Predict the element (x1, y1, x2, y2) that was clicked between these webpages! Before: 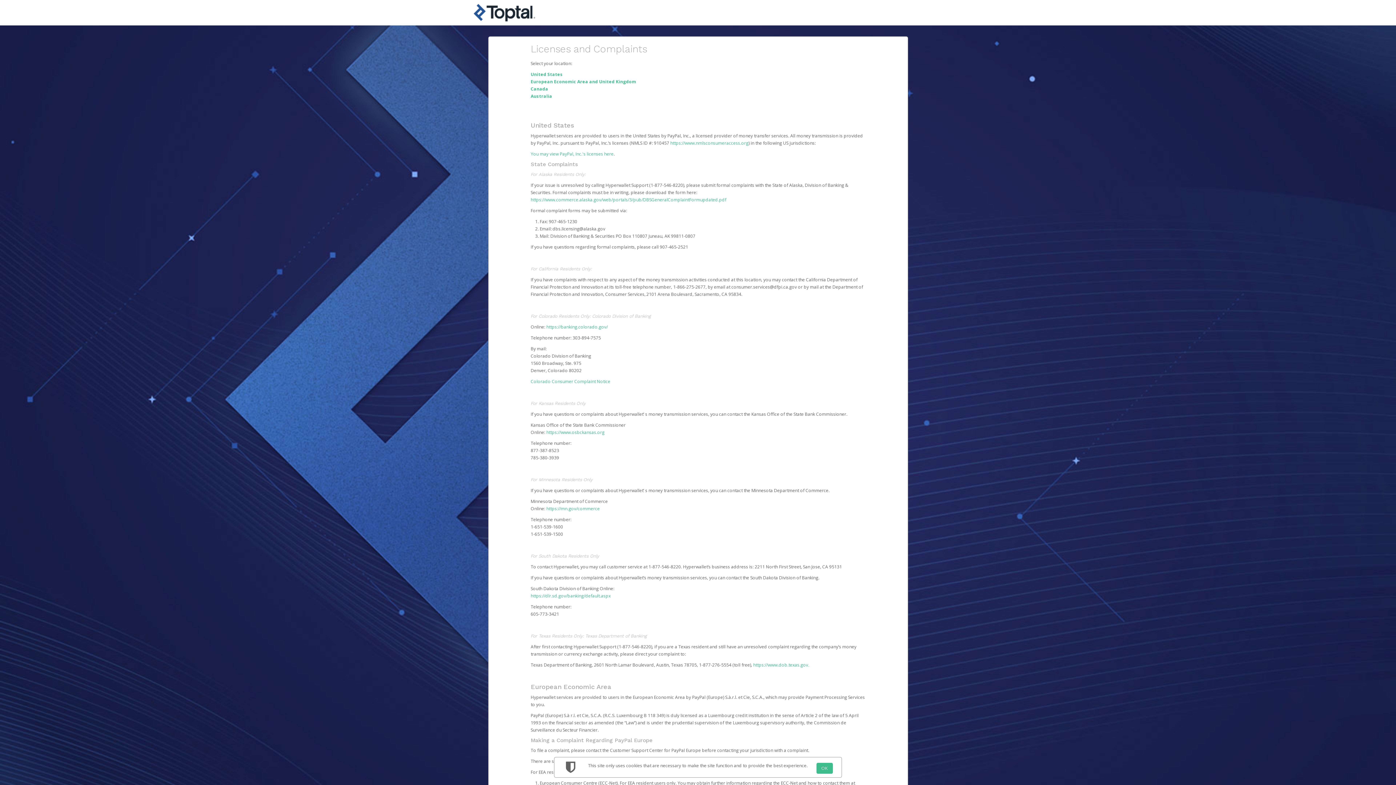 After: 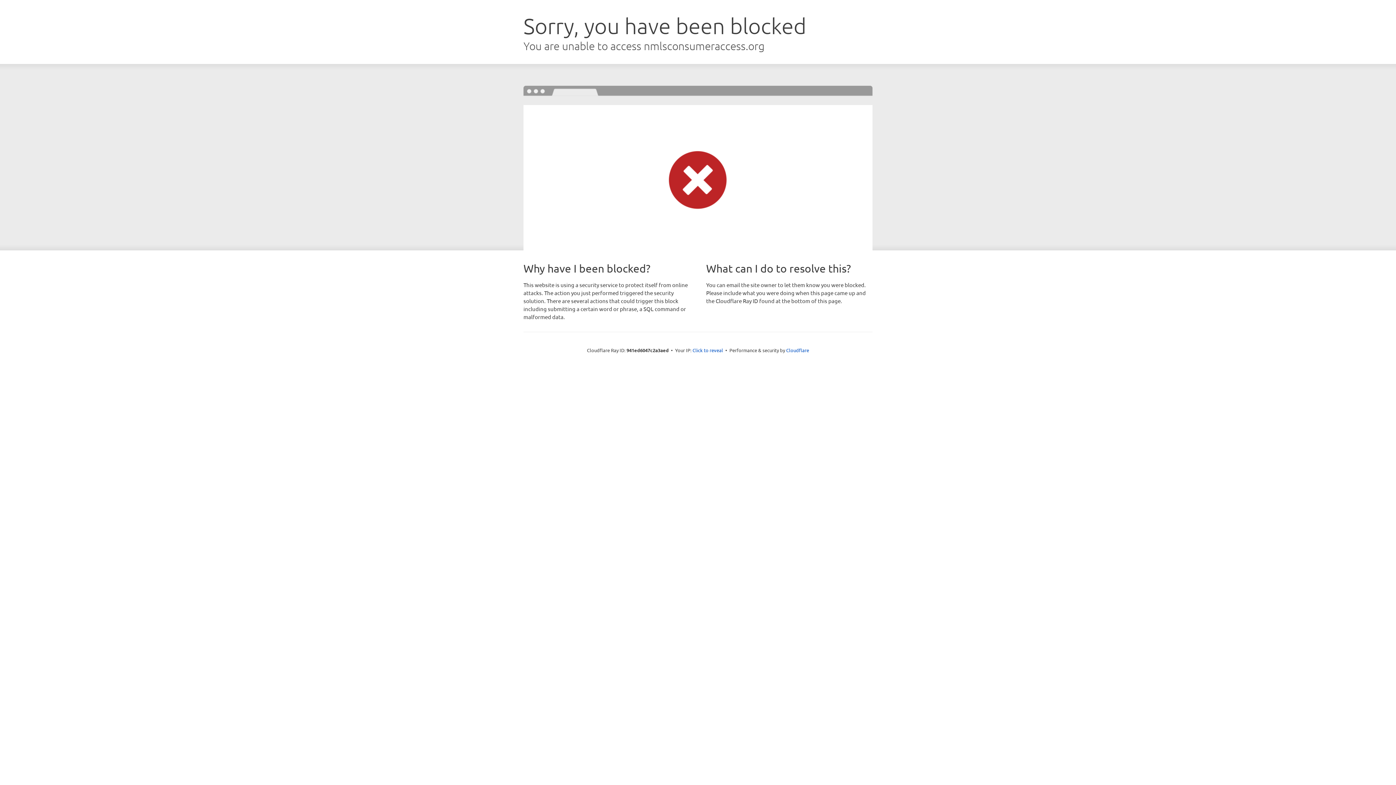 Action: label: https://www.nmlsconsumeraccess.org bbox: (670, 140, 748, 146)